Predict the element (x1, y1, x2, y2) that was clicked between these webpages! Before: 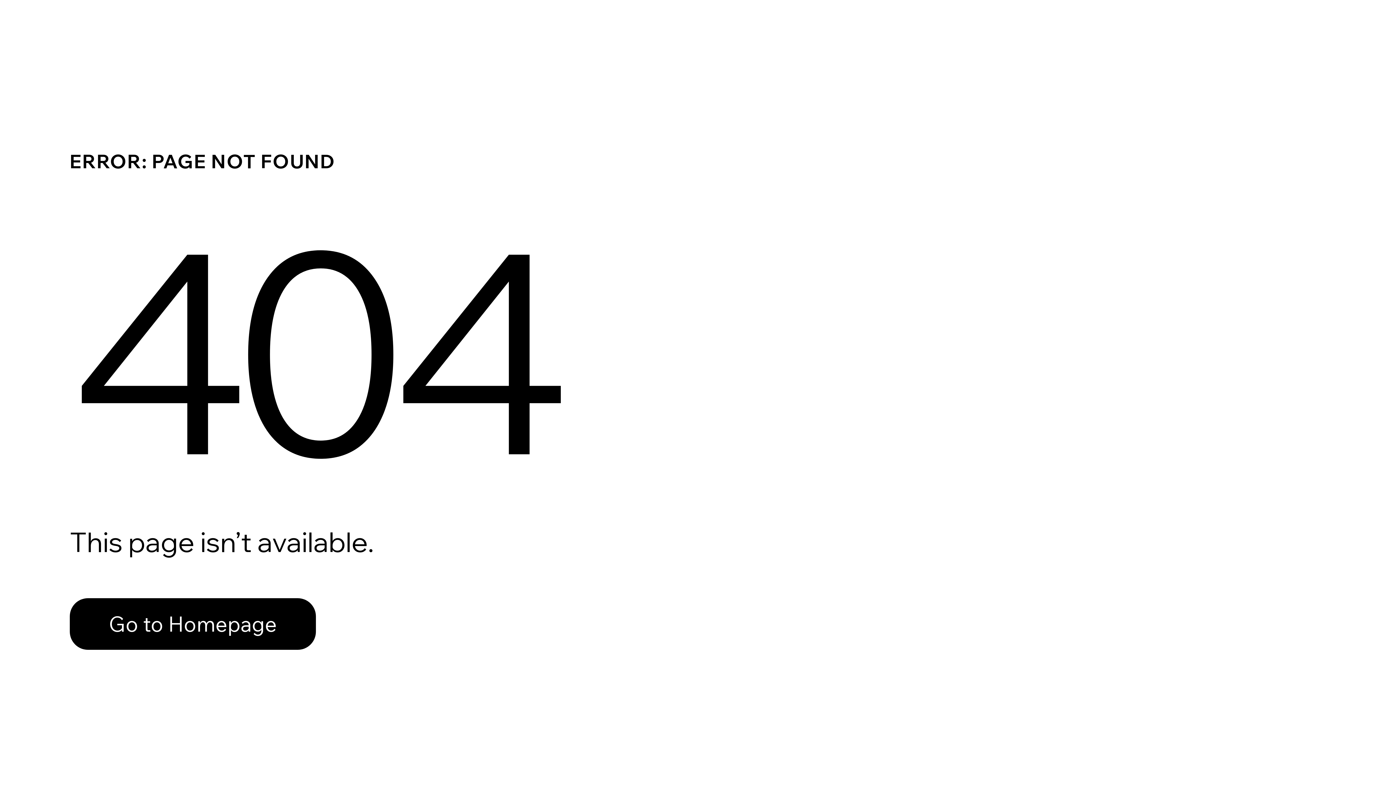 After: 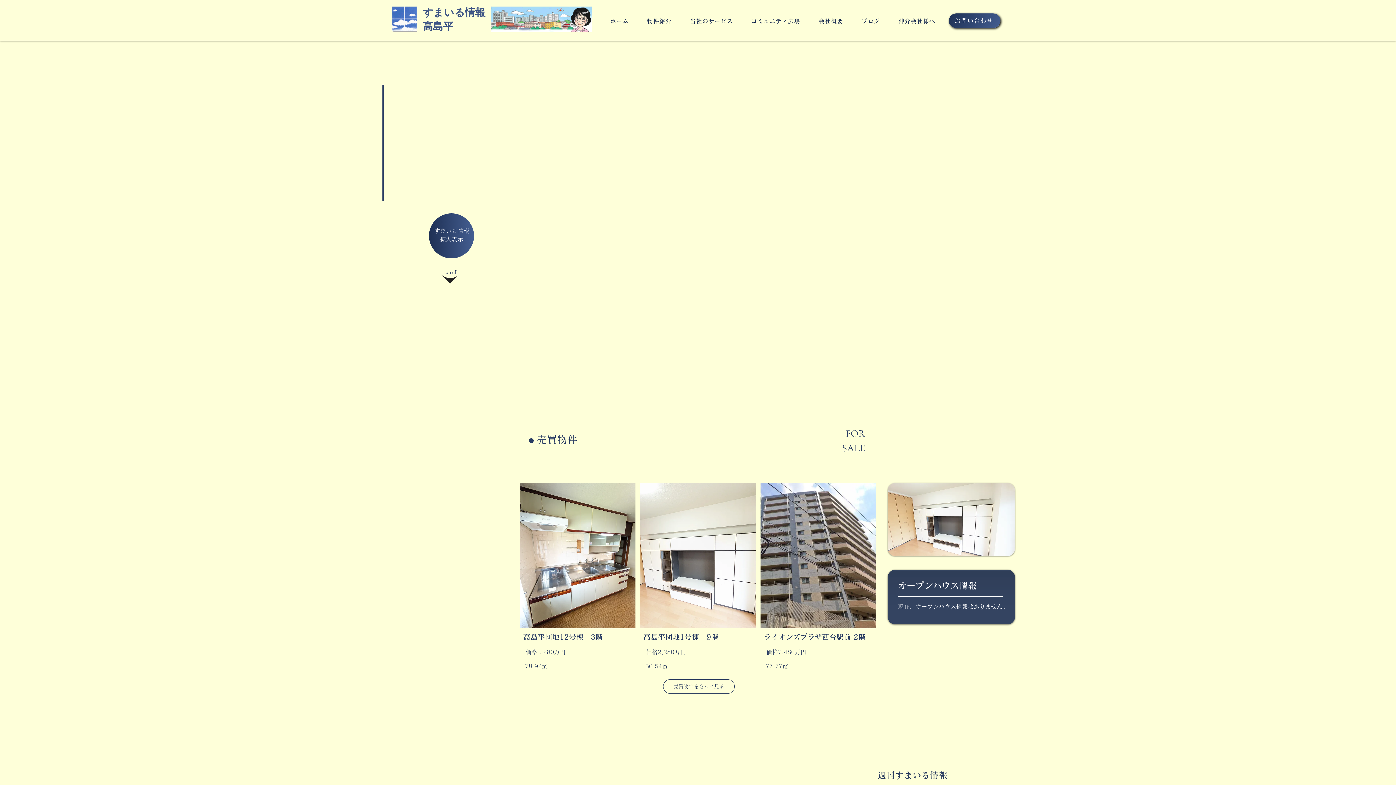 Action: bbox: (69, 582, 768, 659) label: Go to Homepage